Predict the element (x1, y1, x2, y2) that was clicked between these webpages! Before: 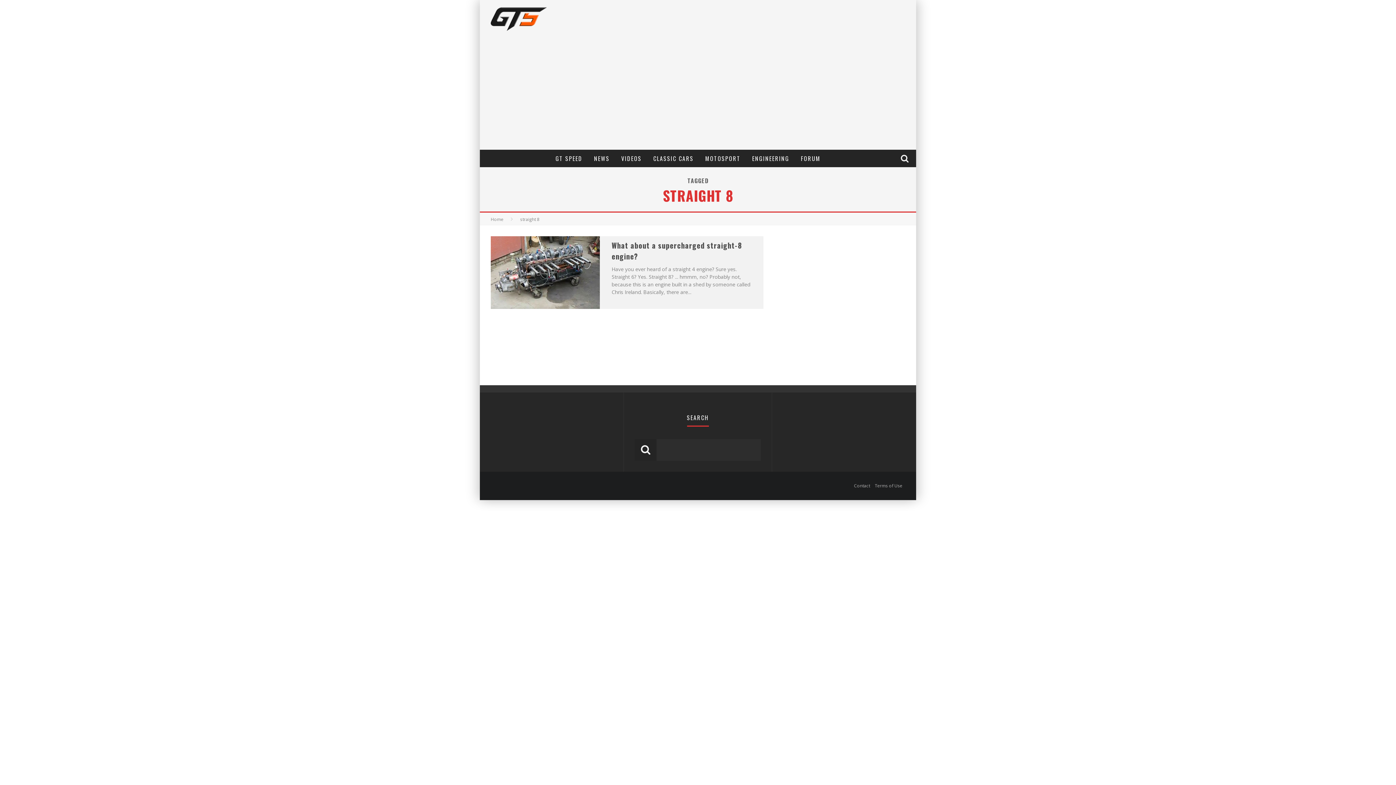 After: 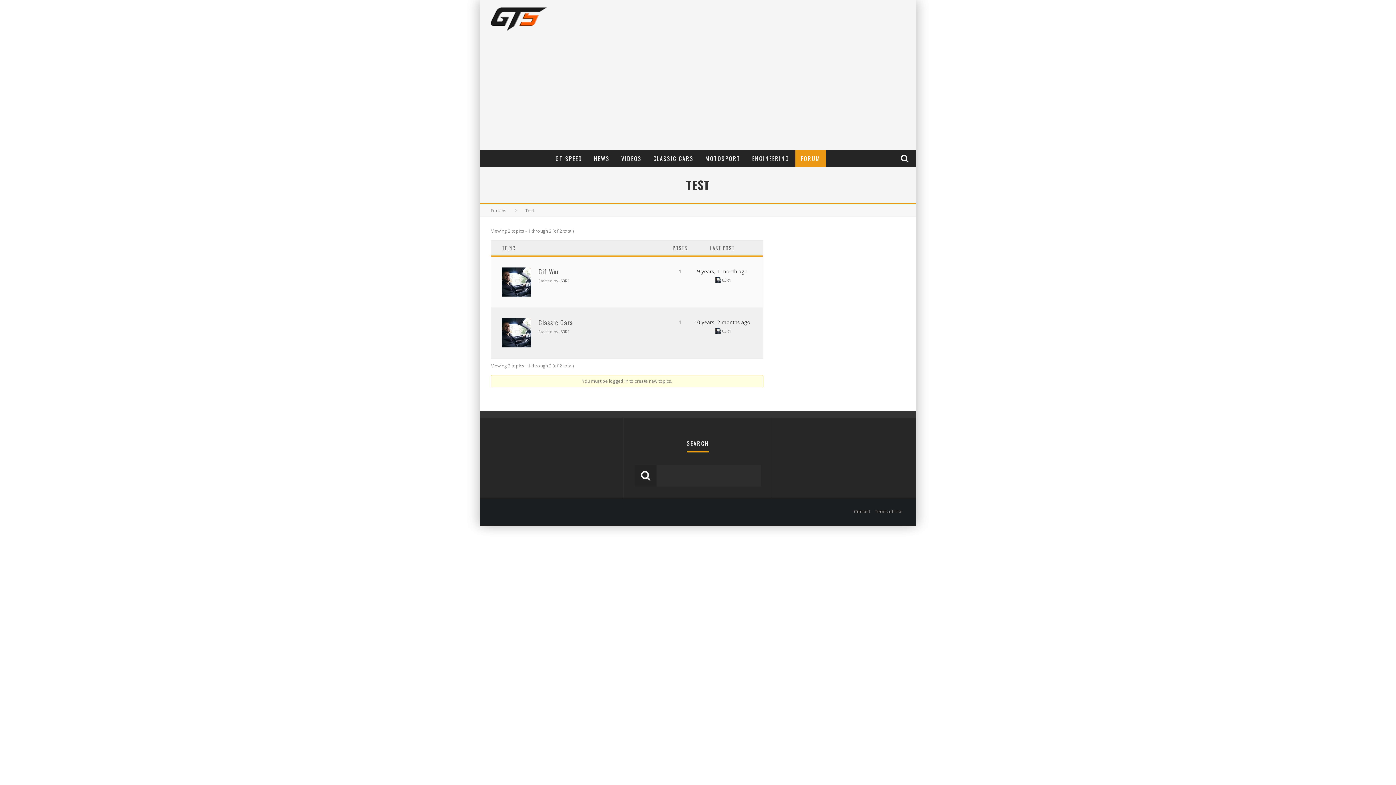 Action: bbox: (795, 149, 826, 167) label: FORUM